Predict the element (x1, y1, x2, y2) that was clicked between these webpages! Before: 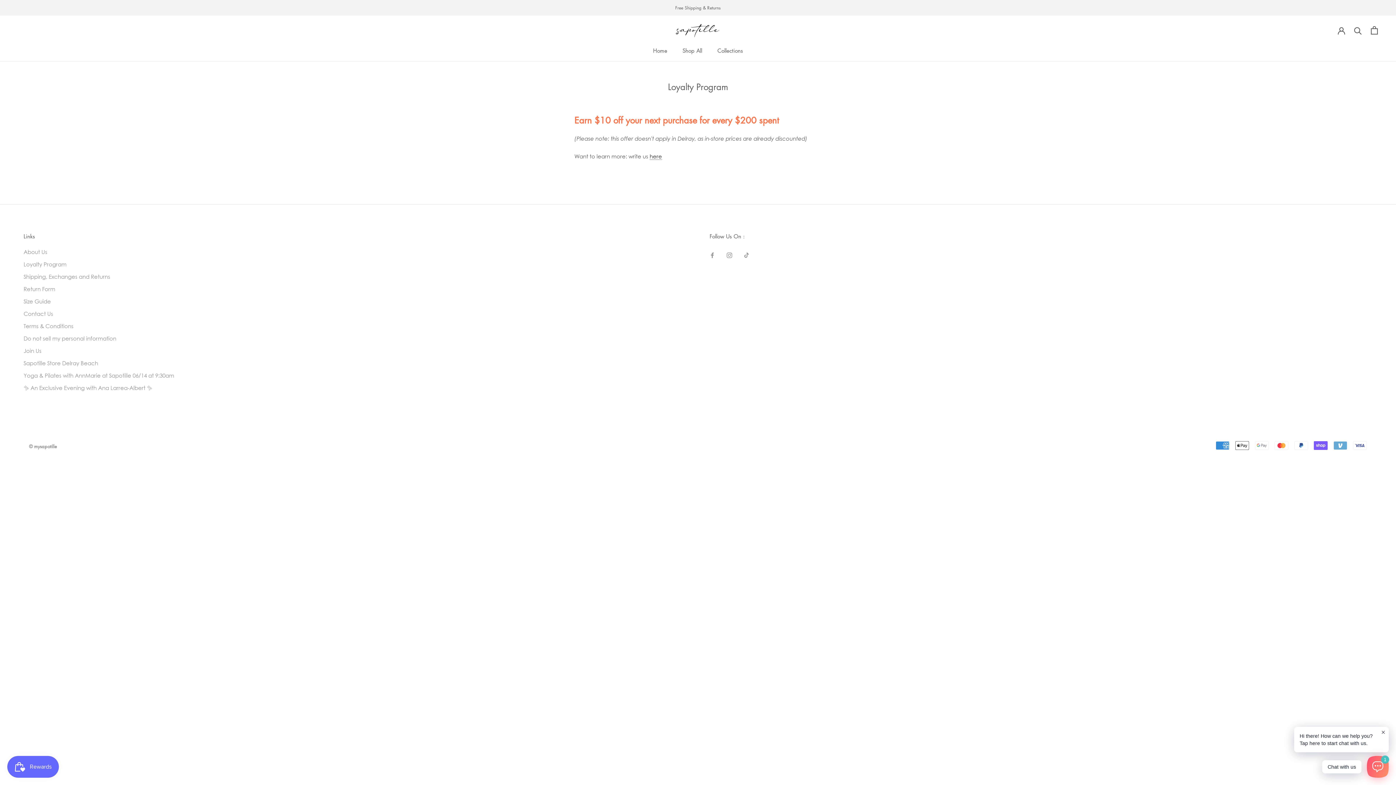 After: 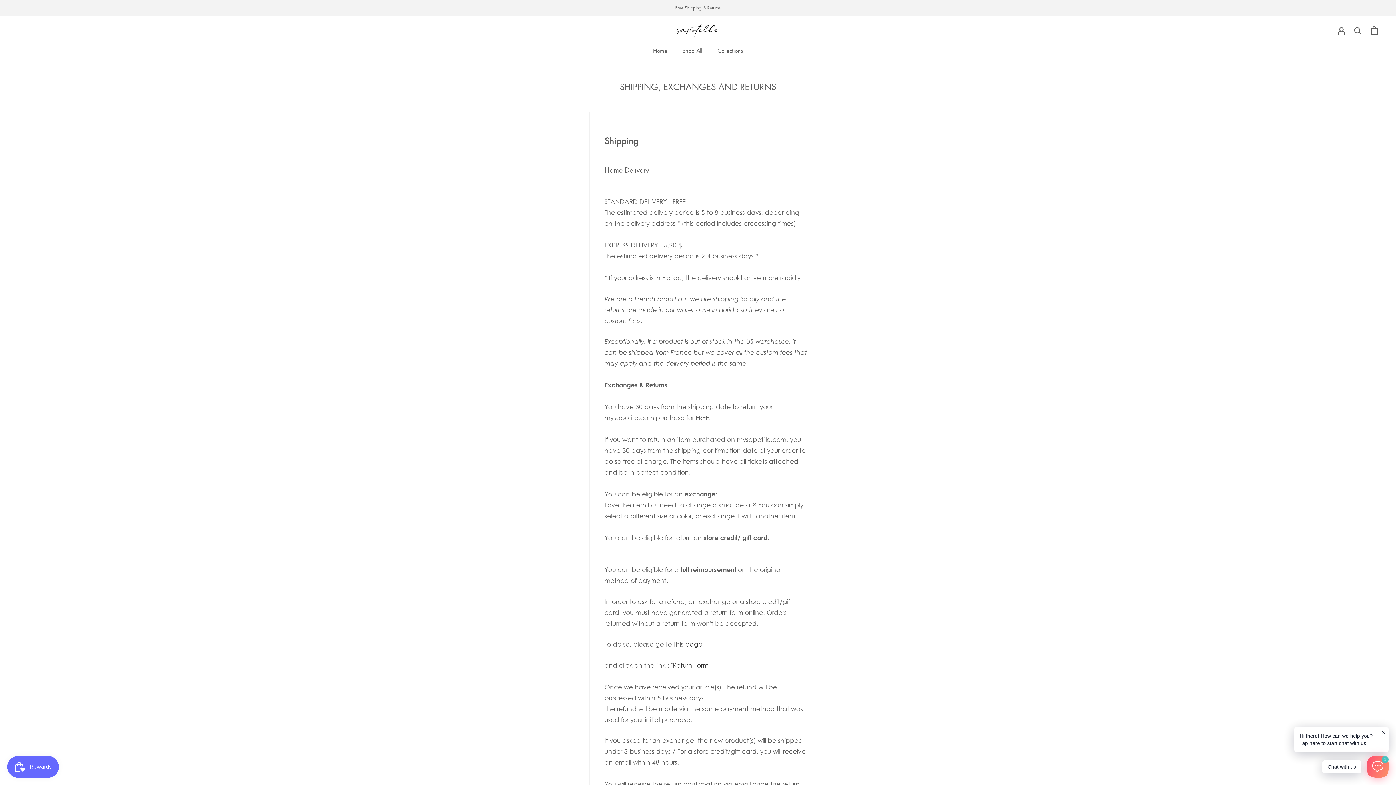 Action: label: Shipping, Exchanges and Returns bbox: (23, 272, 174, 280)